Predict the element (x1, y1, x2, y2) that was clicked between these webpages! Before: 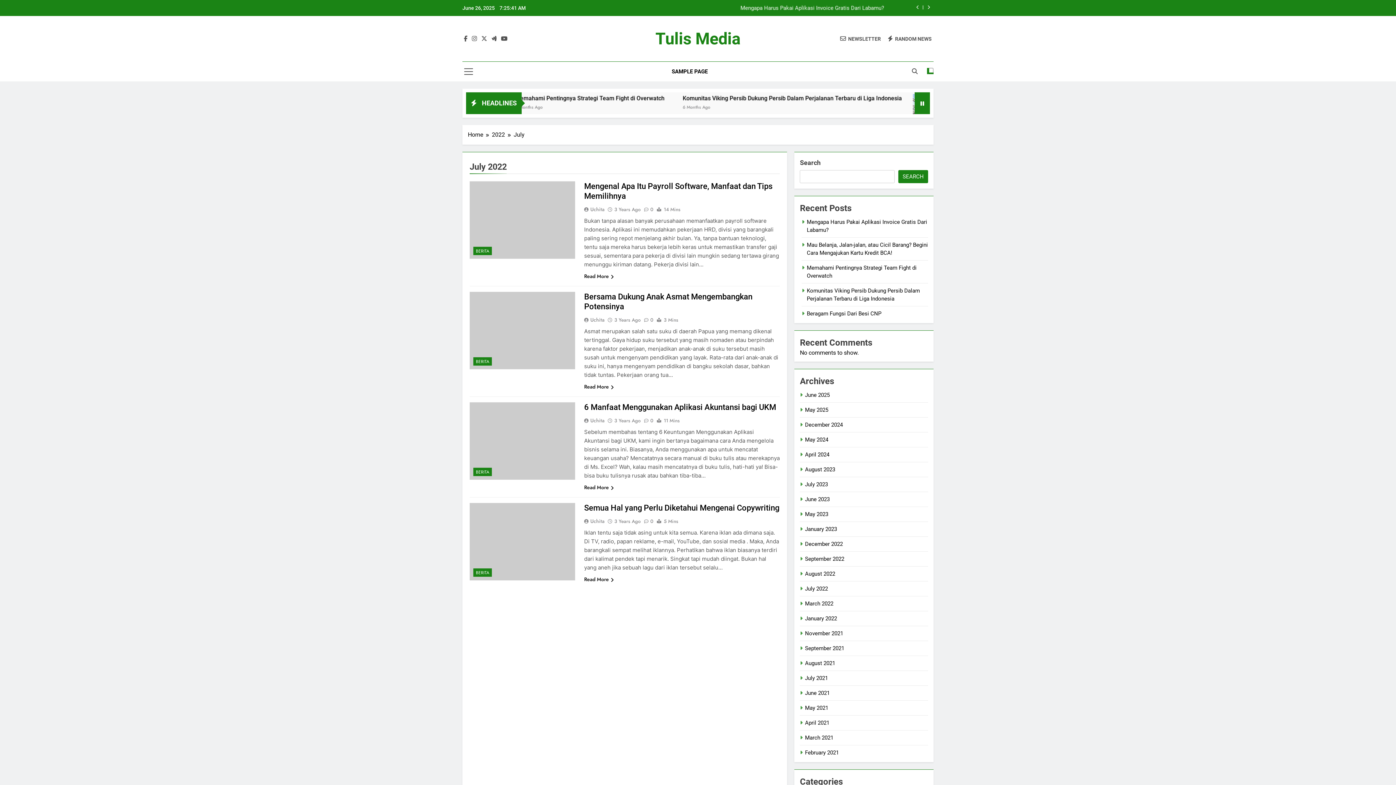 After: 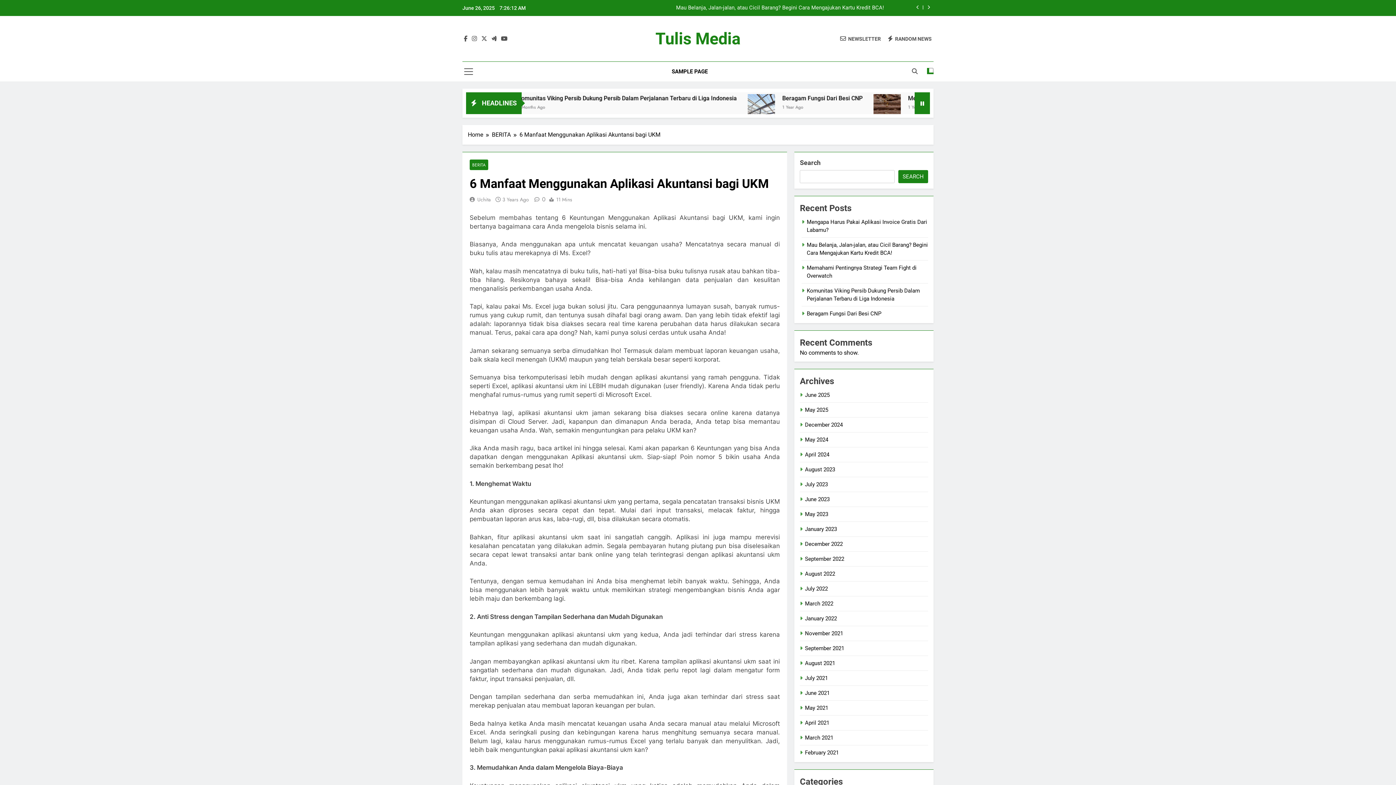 Action: bbox: (584, 484, 614, 491) label: Read More